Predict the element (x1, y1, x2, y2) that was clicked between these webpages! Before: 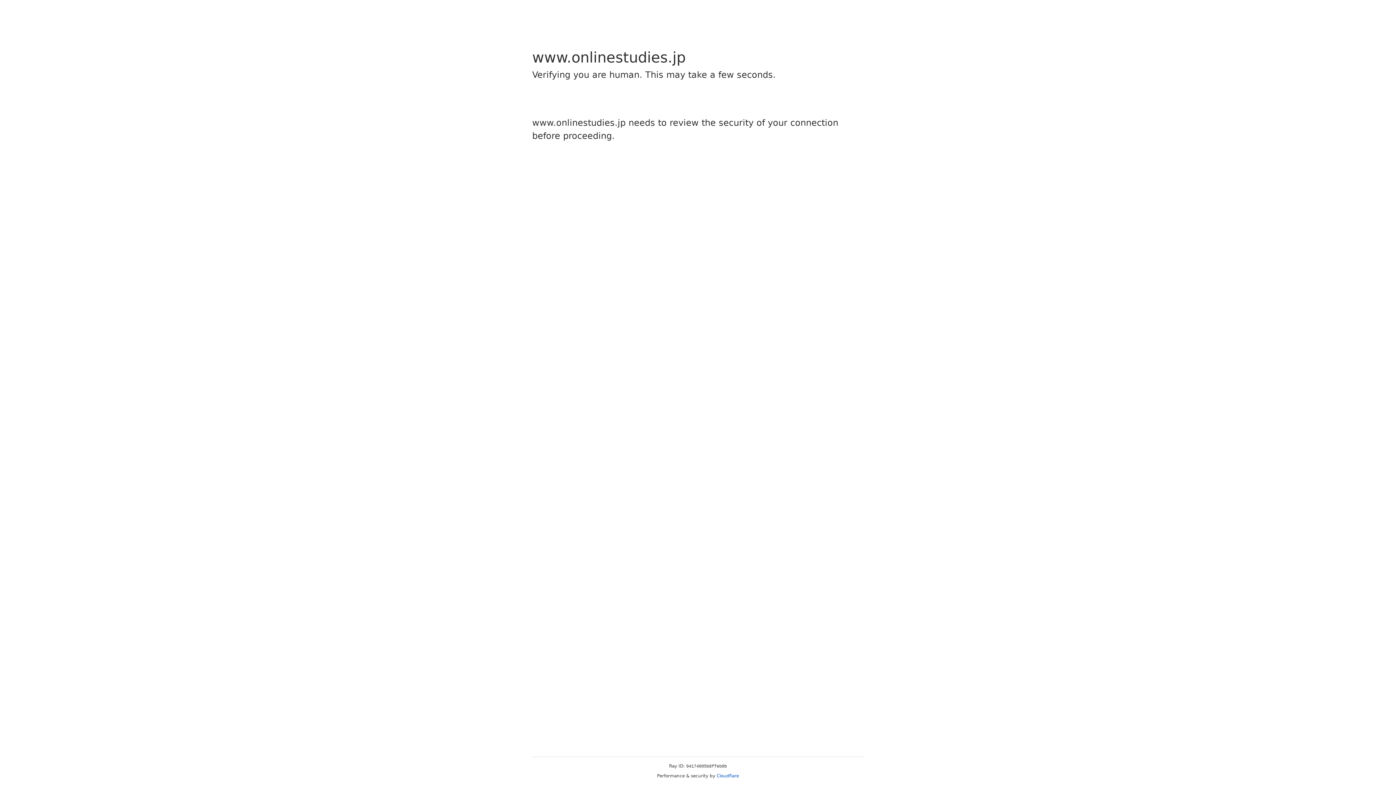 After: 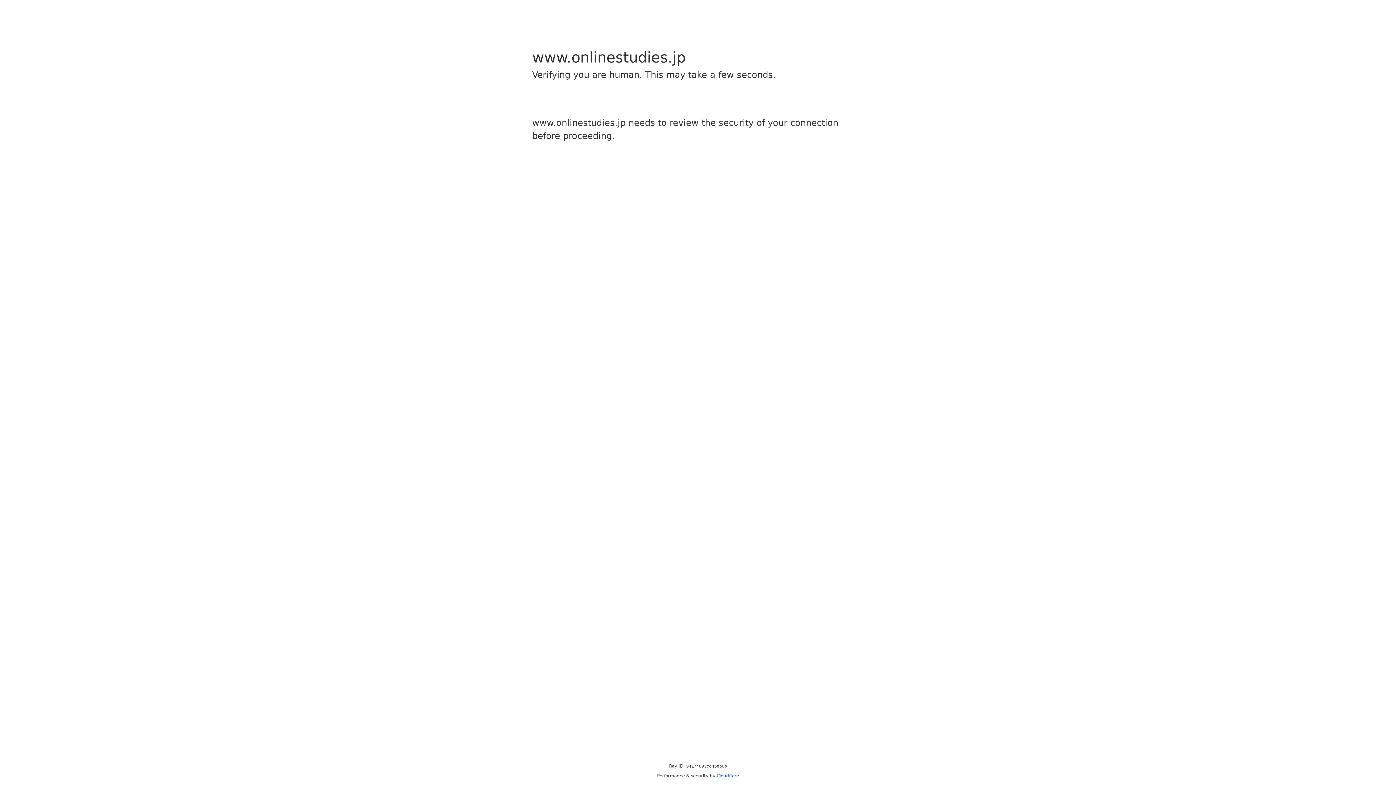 Action: bbox: (716, 773, 739, 778) label: Cloudflare